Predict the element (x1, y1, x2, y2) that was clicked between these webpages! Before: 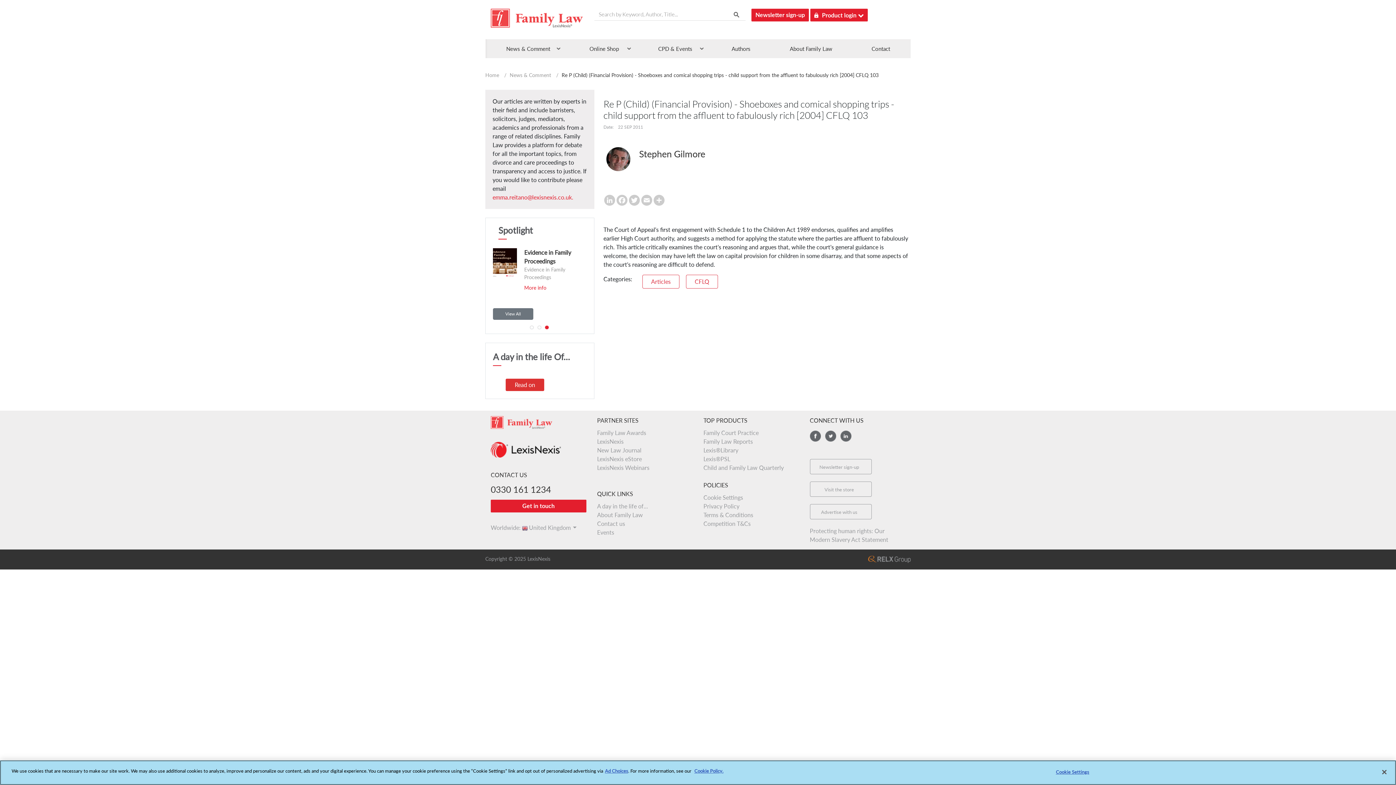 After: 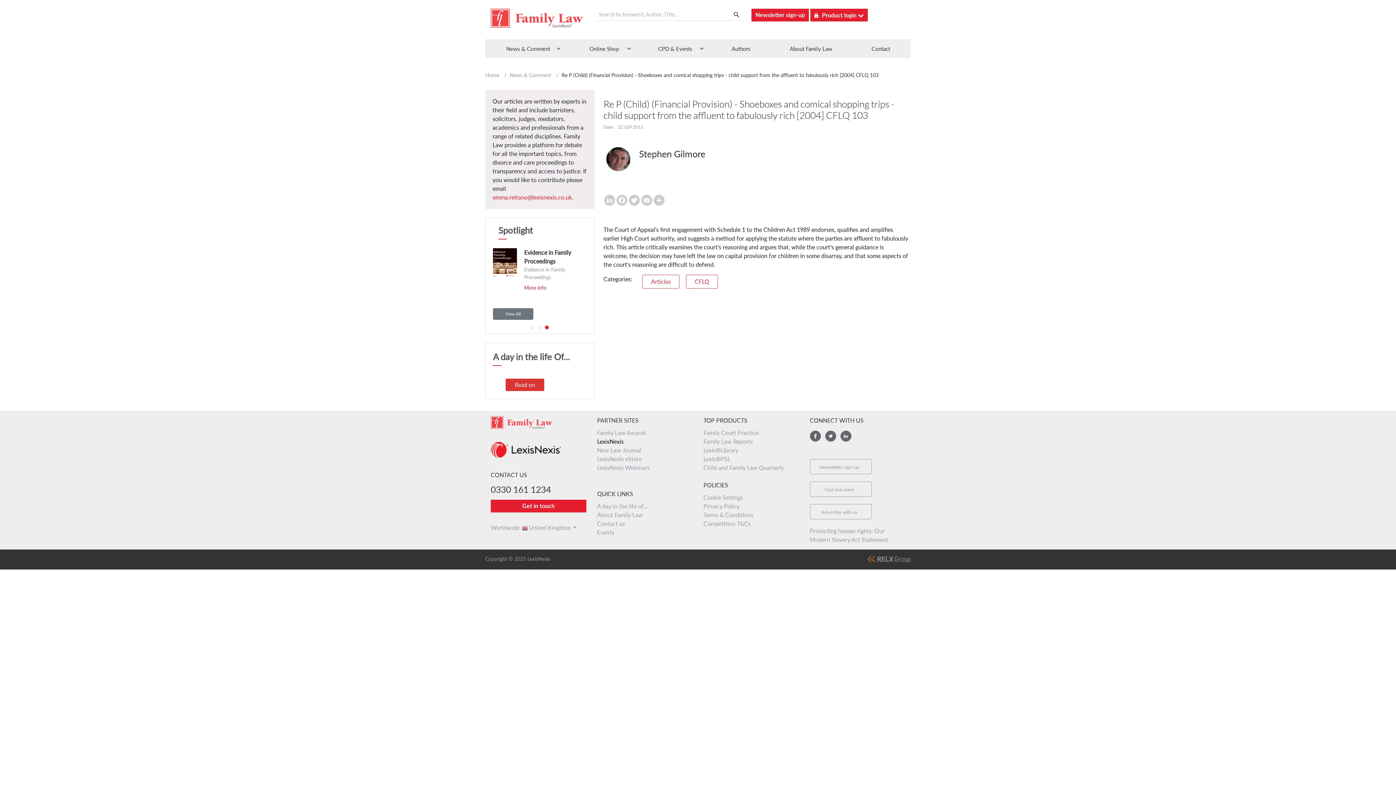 Action: label: LexisNexis bbox: (597, 454, 623, 461)